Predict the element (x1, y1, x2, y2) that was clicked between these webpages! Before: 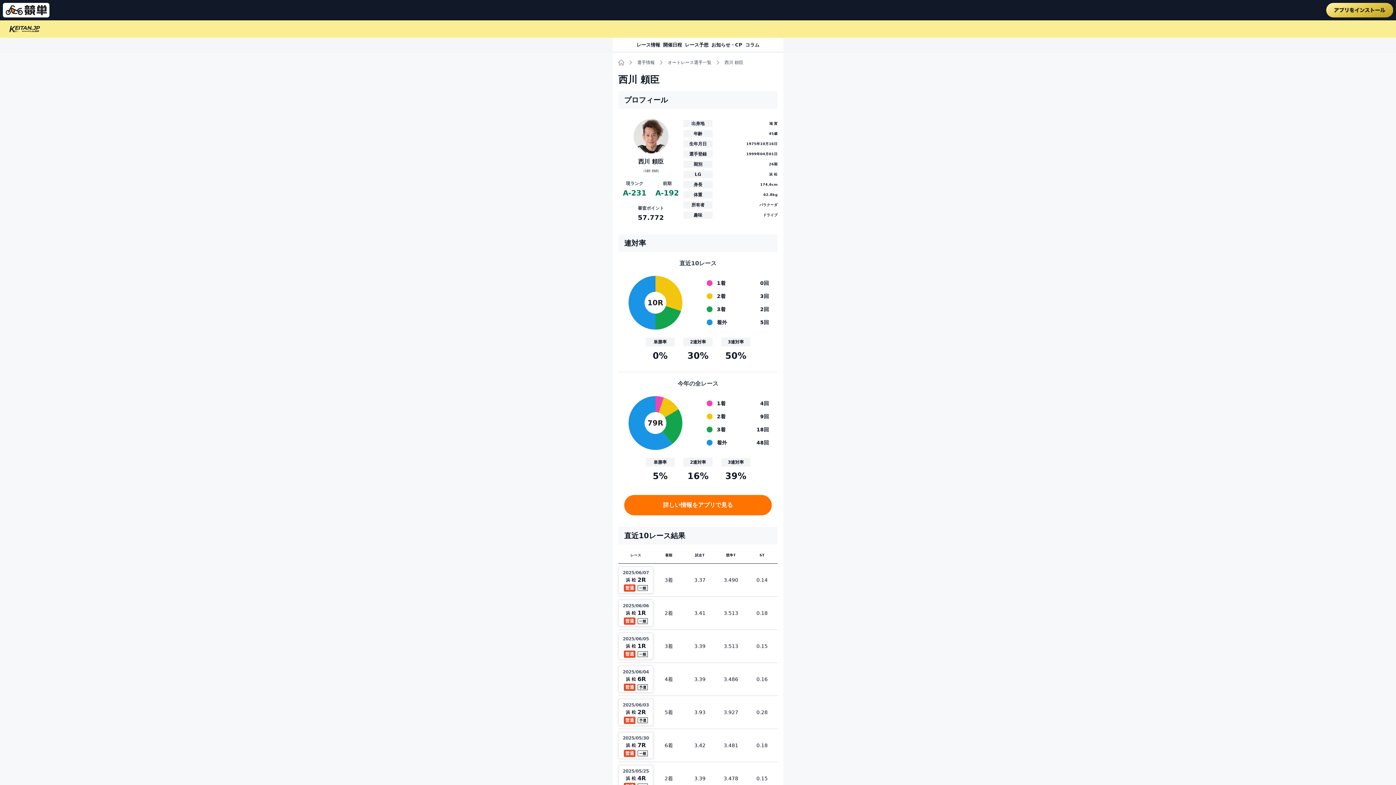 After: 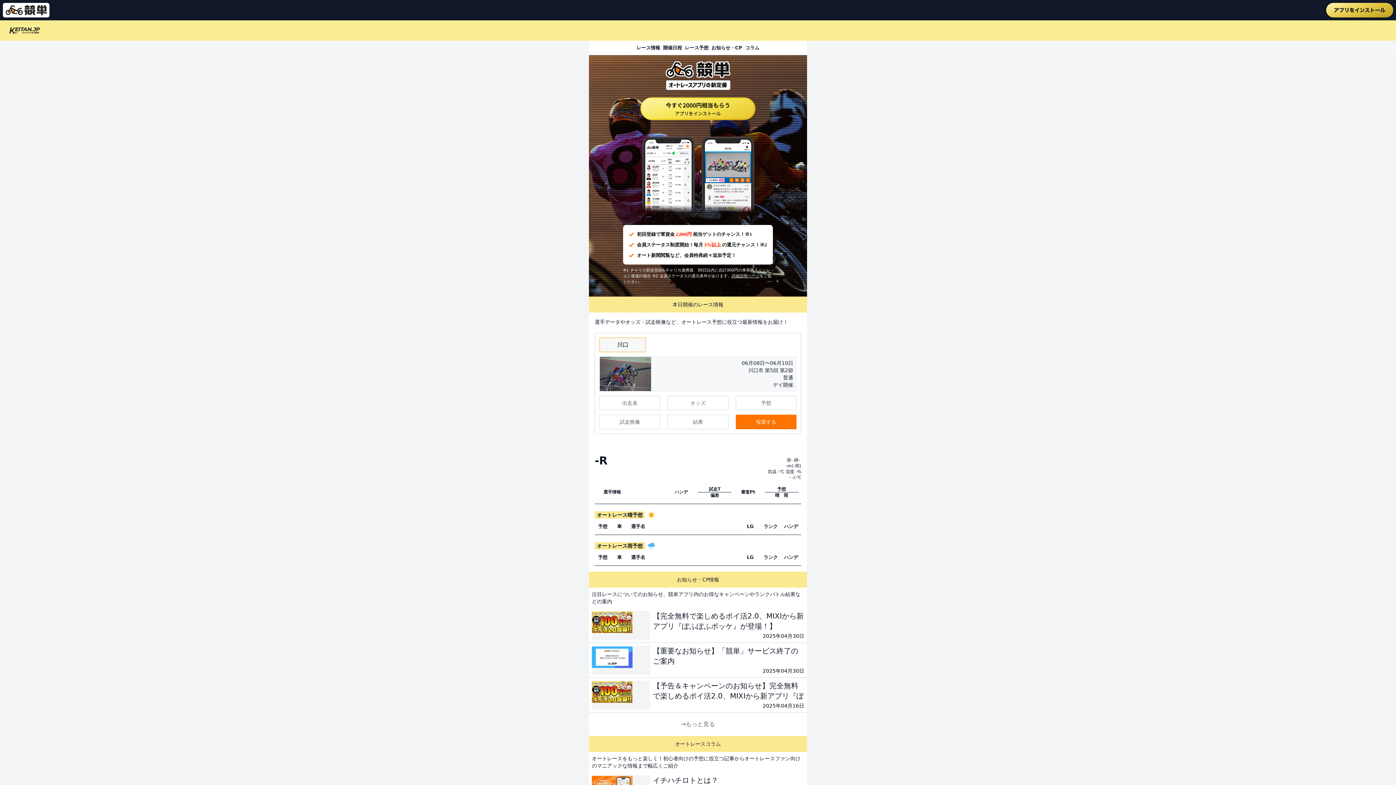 Action: bbox: (0, 24, 42, 34)